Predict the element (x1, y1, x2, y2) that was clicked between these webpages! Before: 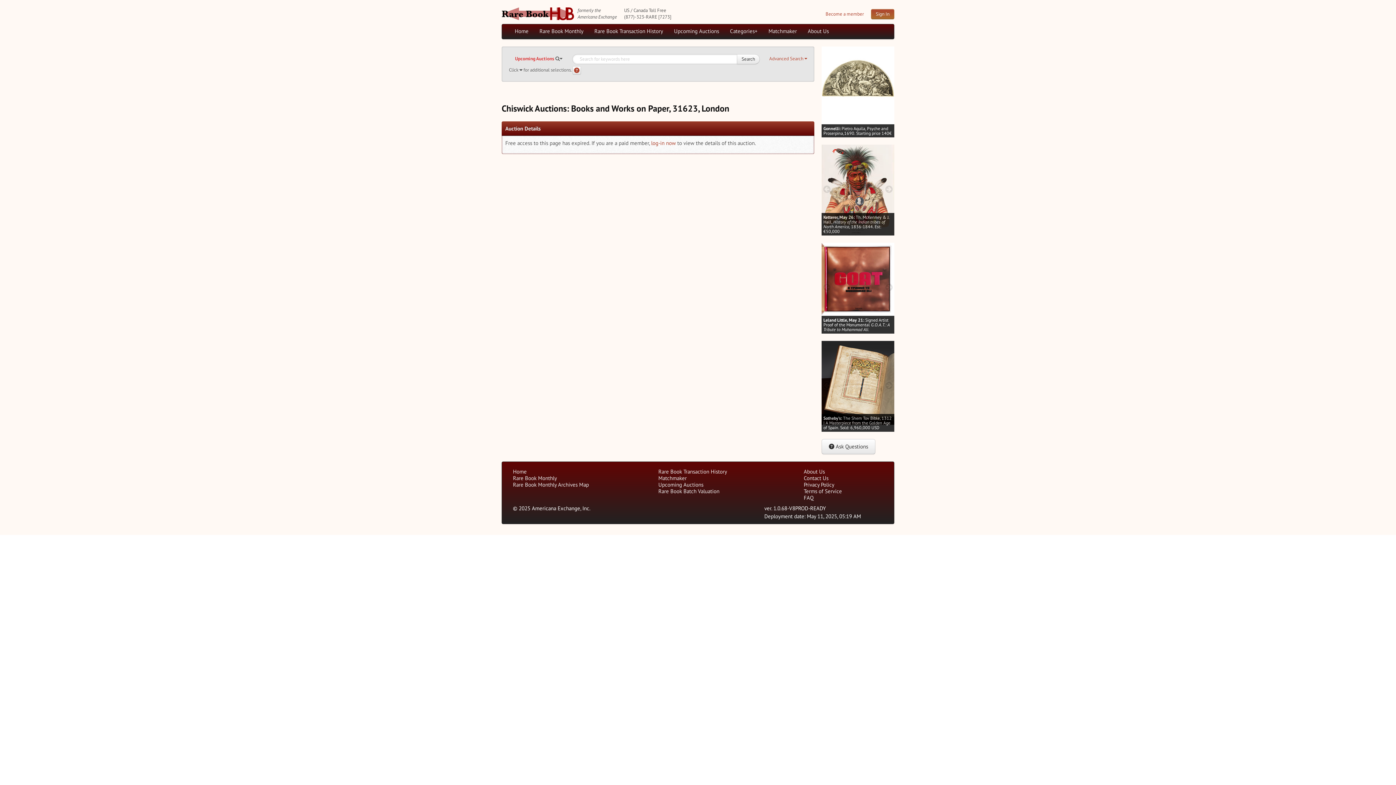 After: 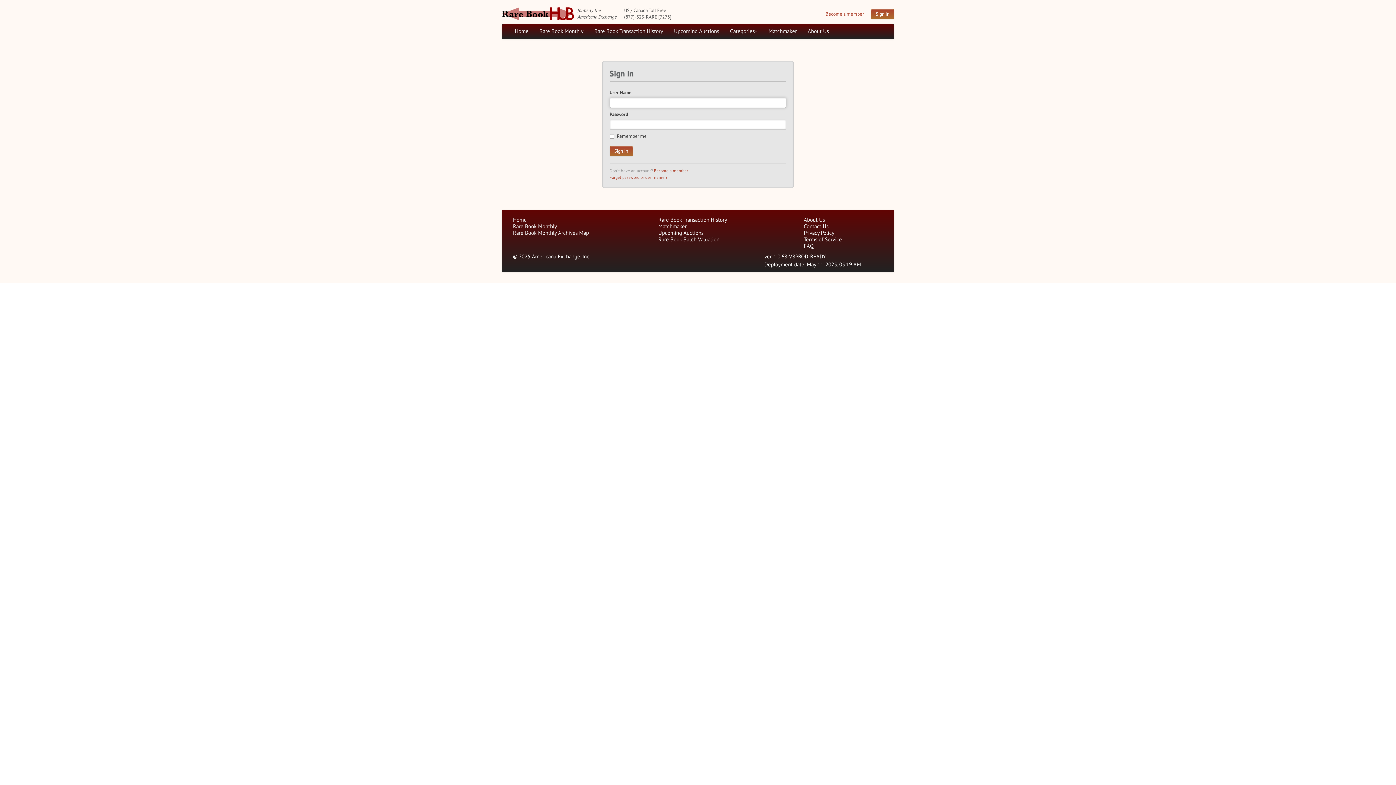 Action: label: Sign In bbox: (871, 9, 894, 19)